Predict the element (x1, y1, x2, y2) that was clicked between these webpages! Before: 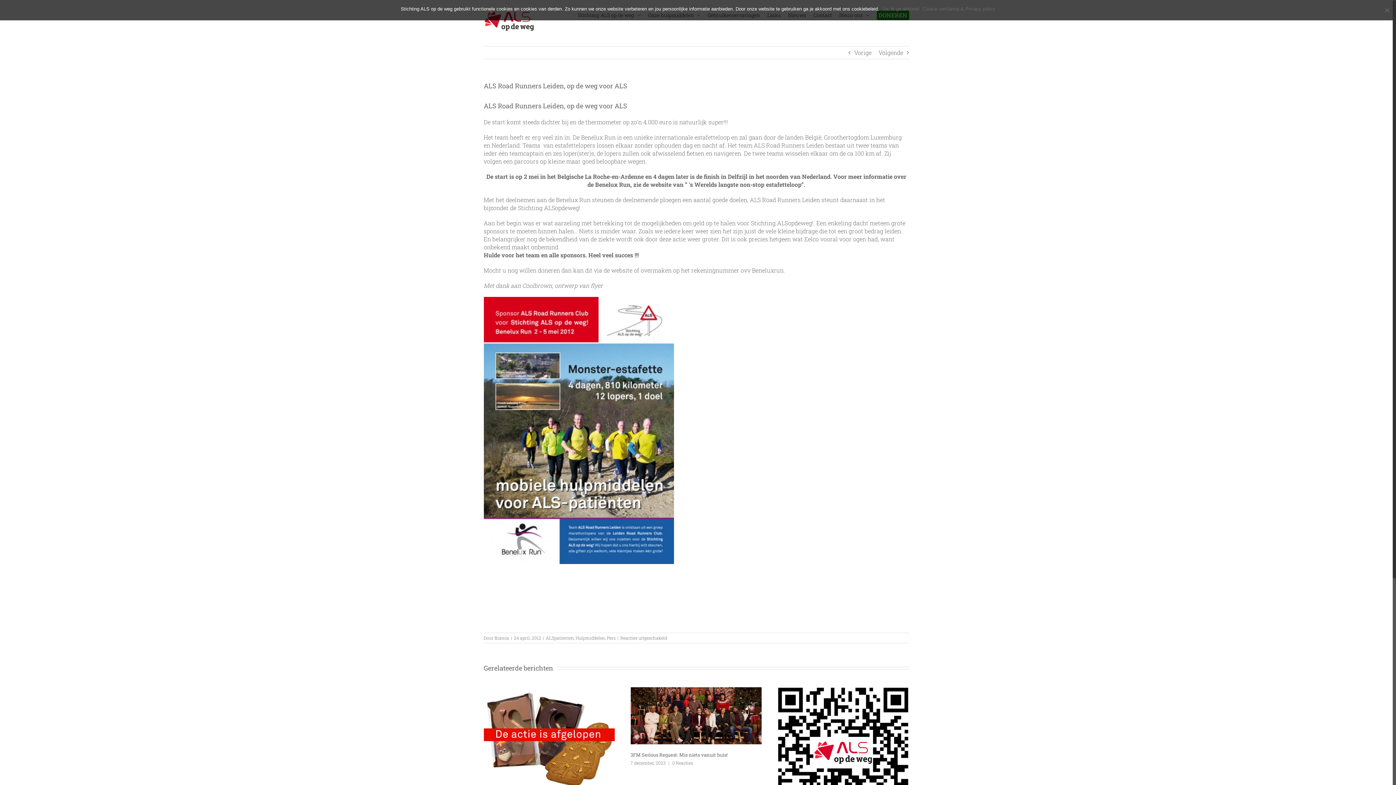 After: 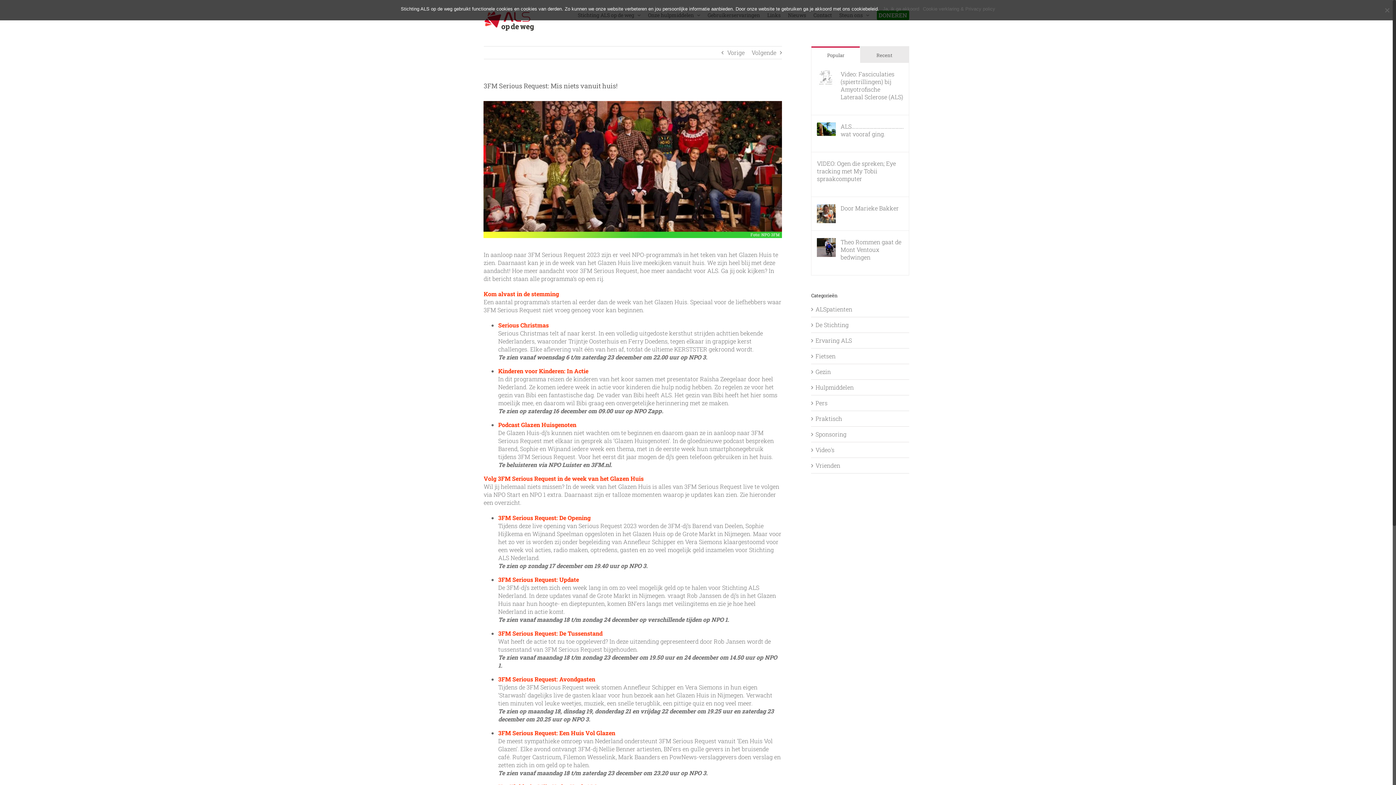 Action: bbox: (630, 711, 761, 719) label: 3FM Serious Request: Mis niets vanuit huis!